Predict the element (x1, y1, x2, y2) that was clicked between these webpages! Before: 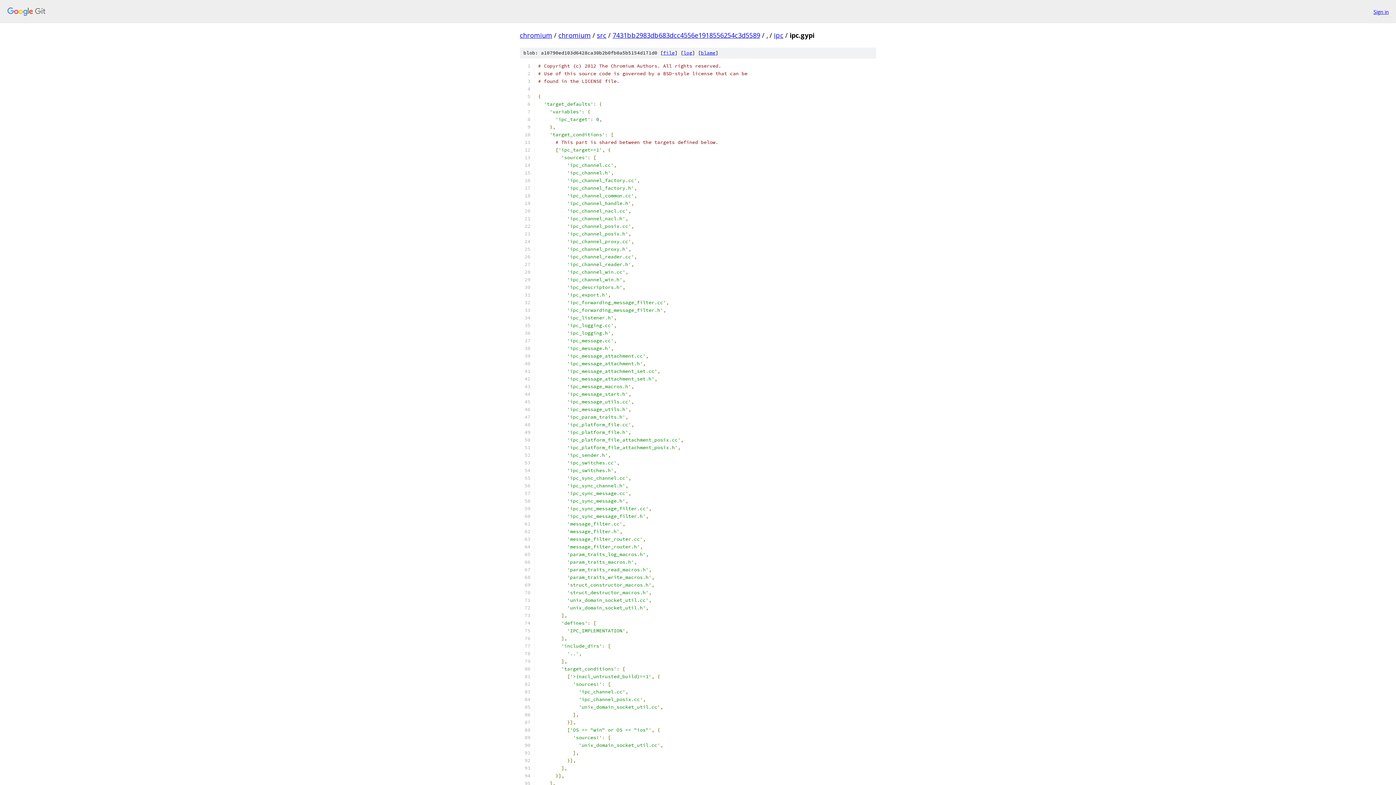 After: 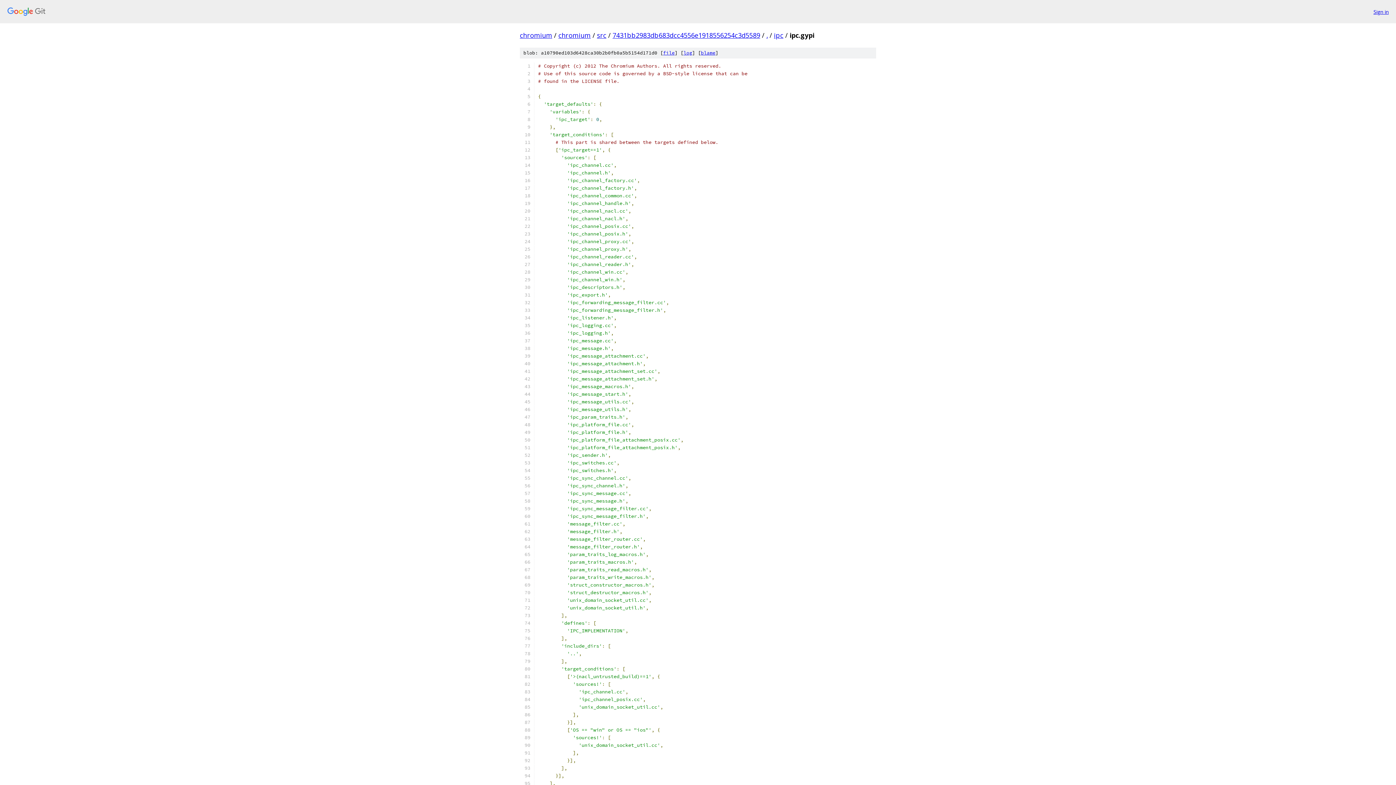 Action: label: file bbox: (663, 49, 674, 56)